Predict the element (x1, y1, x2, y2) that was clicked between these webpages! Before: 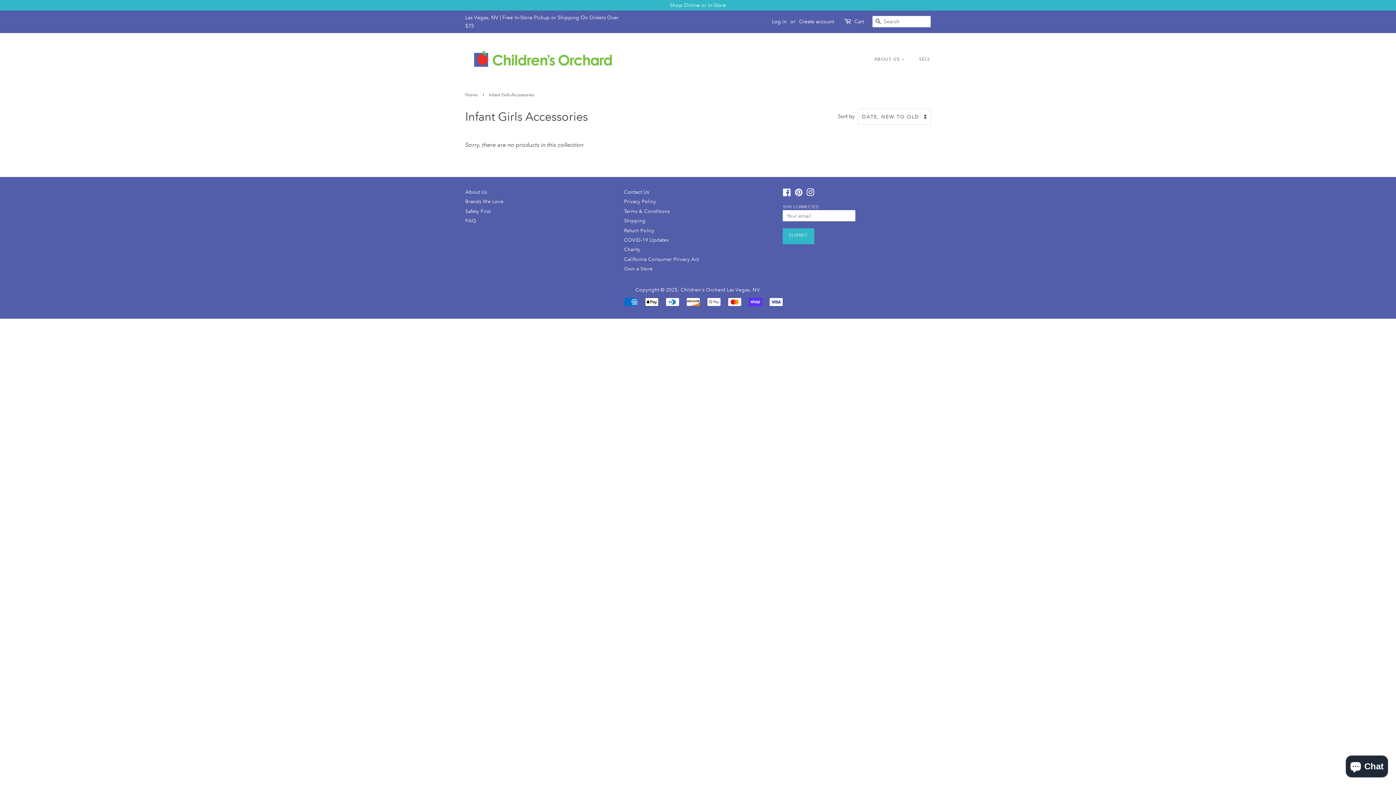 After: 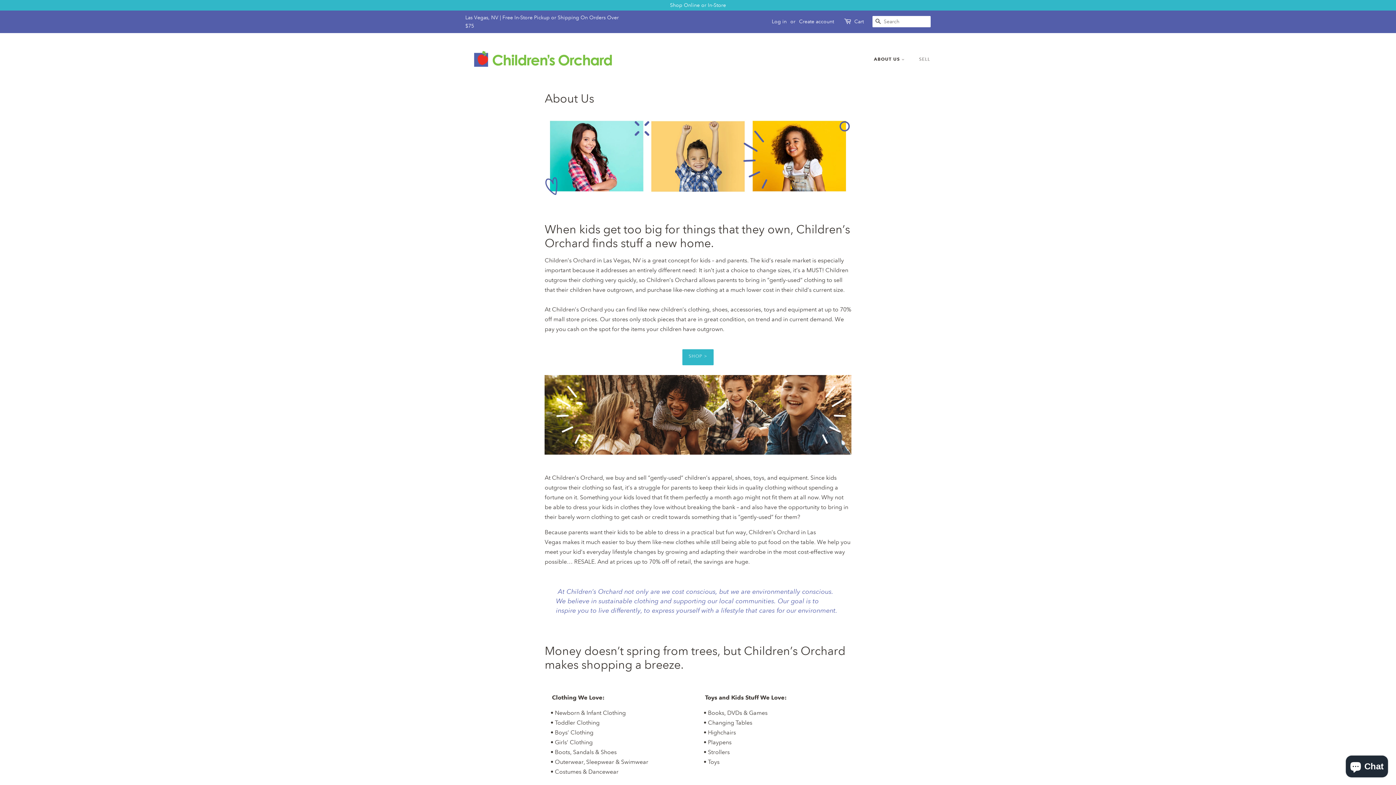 Action: bbox: (465, 188, 487, 195) label: About Us